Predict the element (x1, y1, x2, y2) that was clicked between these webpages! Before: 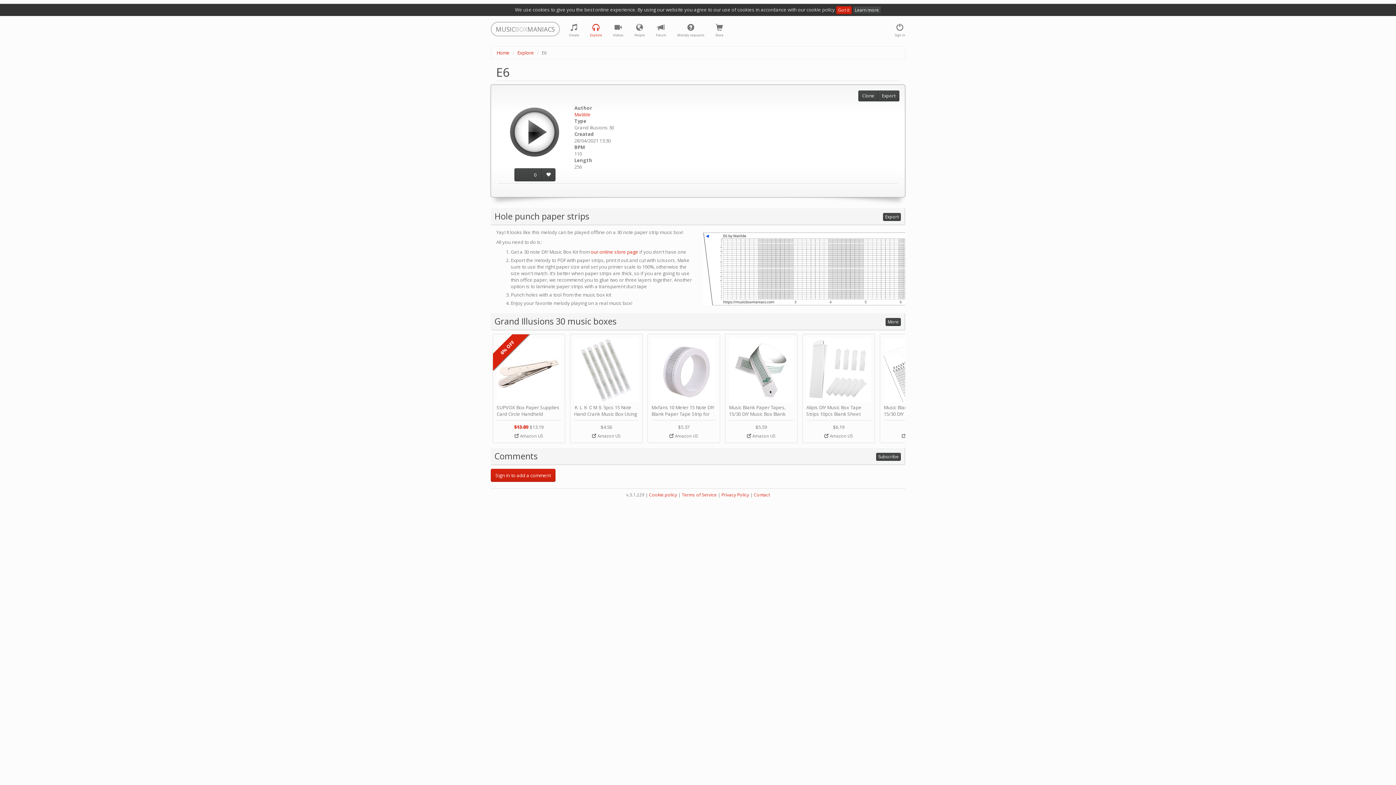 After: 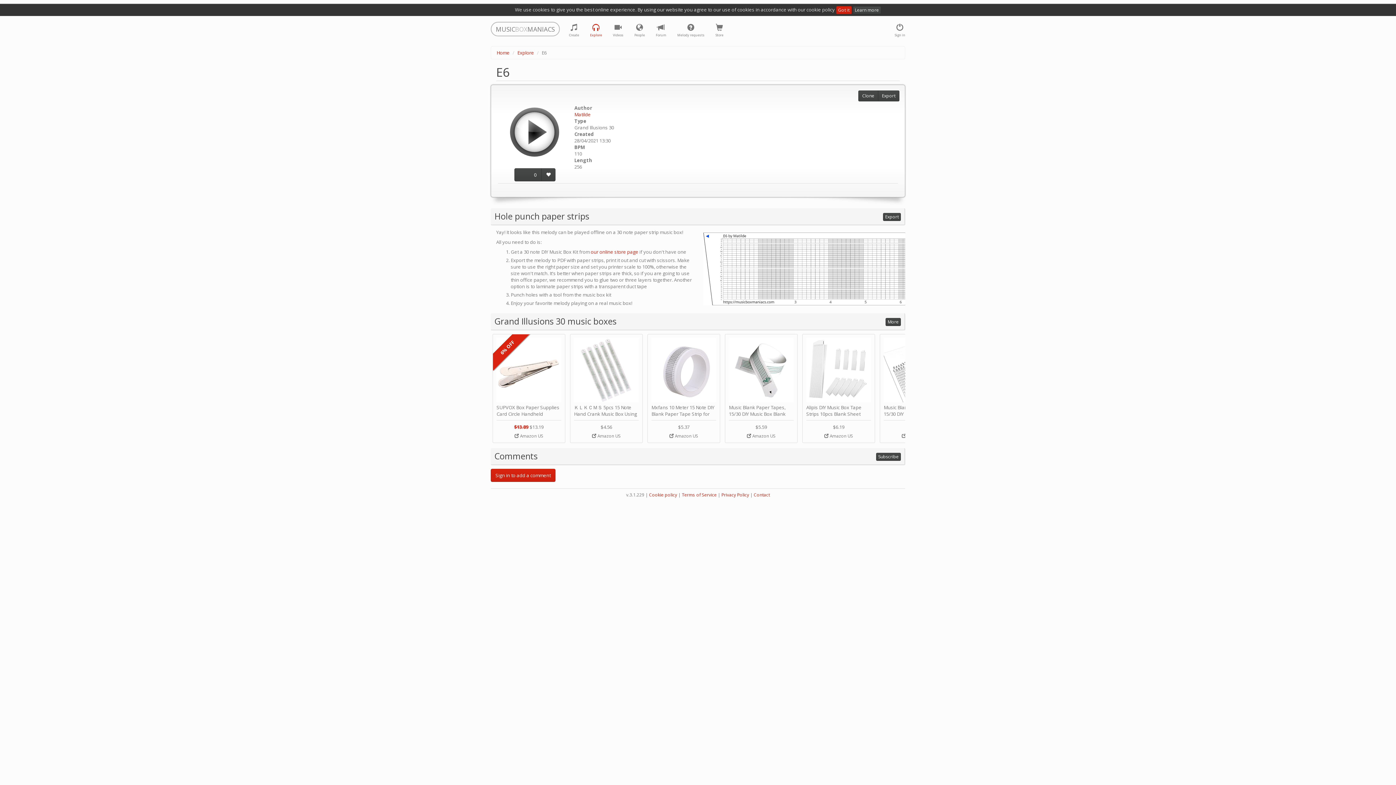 Action: label: Alipis DIY Music Box Tape Strips 10pcs Blank Sheet Music Paper for Hand Crank Box Movement by Alipis
$6.19
 Amazon US bbox: (802, 334, 875, 443)